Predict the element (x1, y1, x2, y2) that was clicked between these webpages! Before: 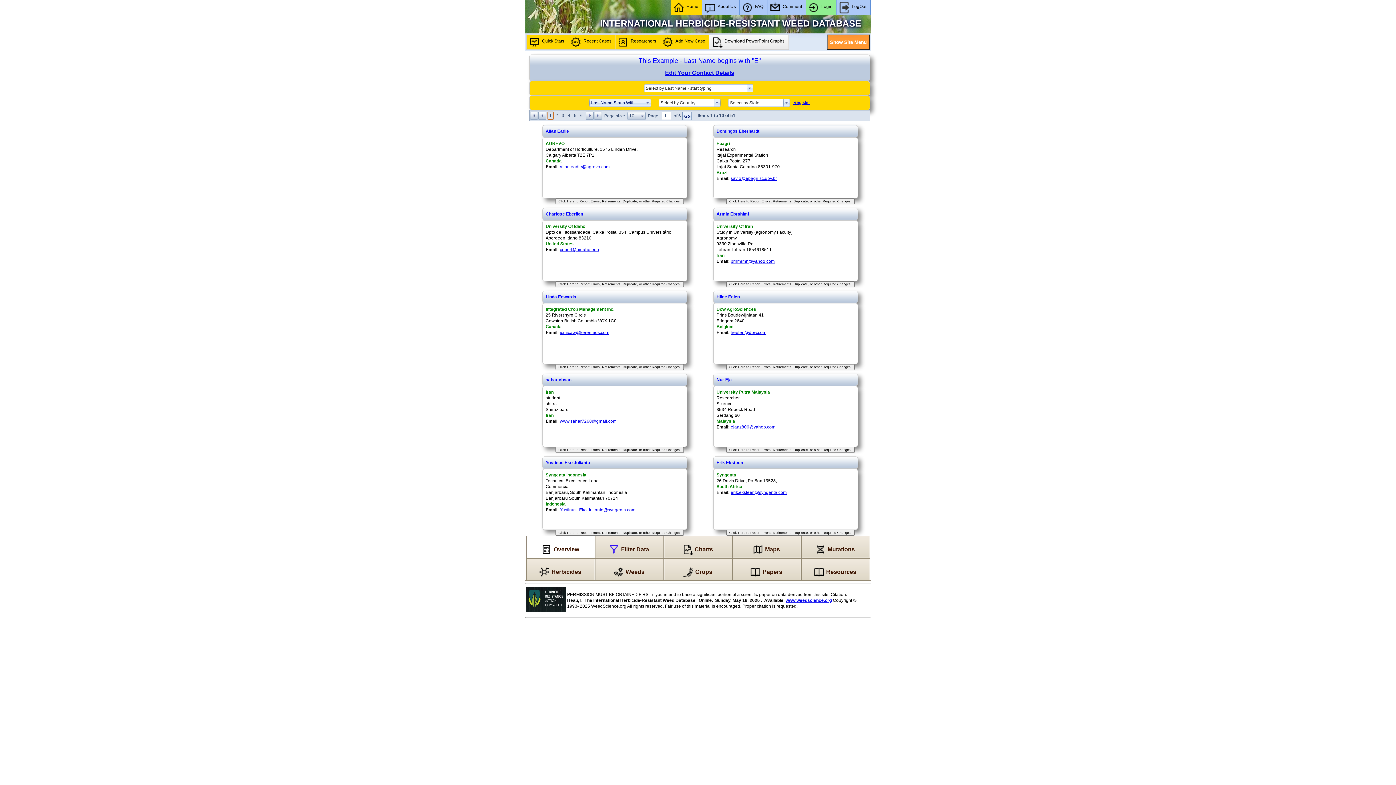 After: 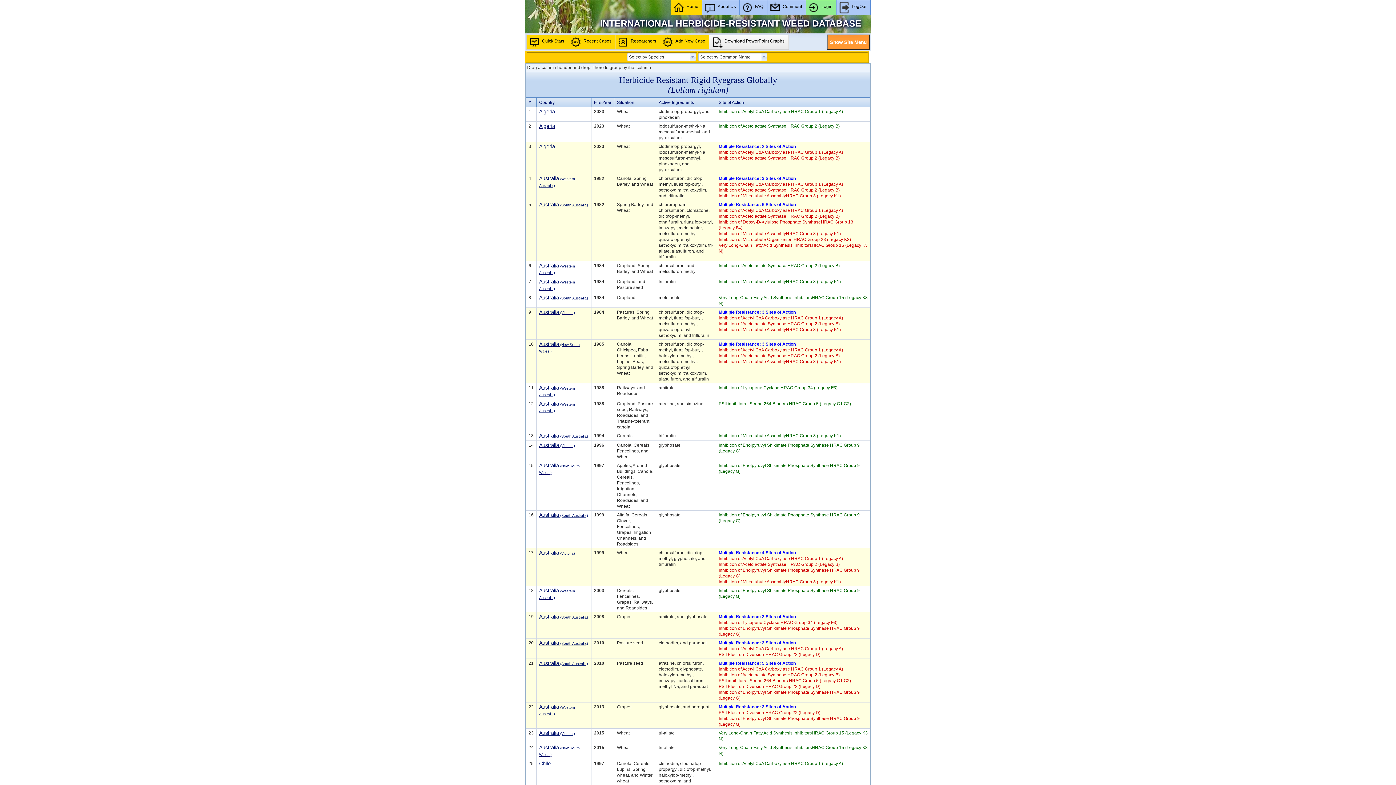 Action: label: Weeds bbox: (595, 558, 663, 581)